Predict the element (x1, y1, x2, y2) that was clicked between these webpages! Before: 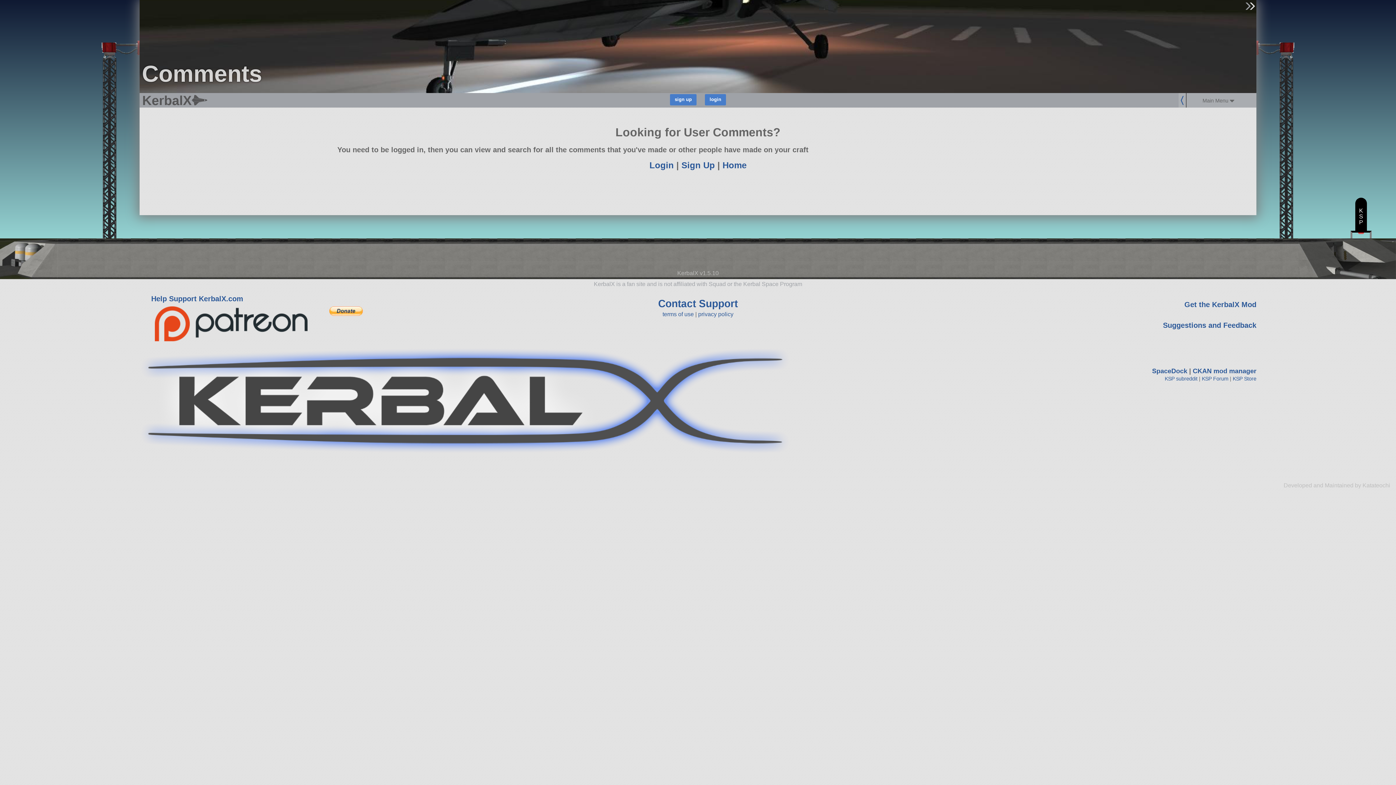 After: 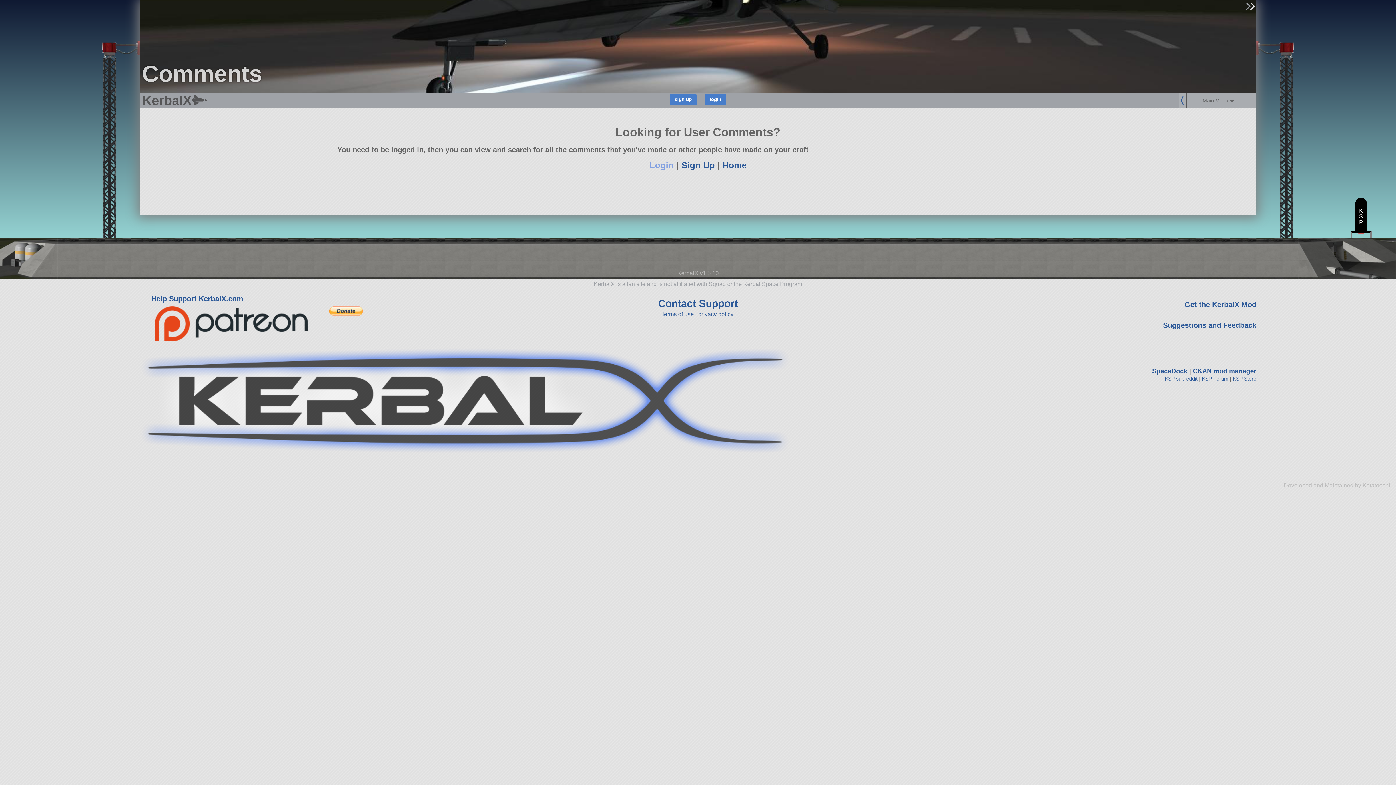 Action: bbox: (649, 160, 674, 170) label: Login